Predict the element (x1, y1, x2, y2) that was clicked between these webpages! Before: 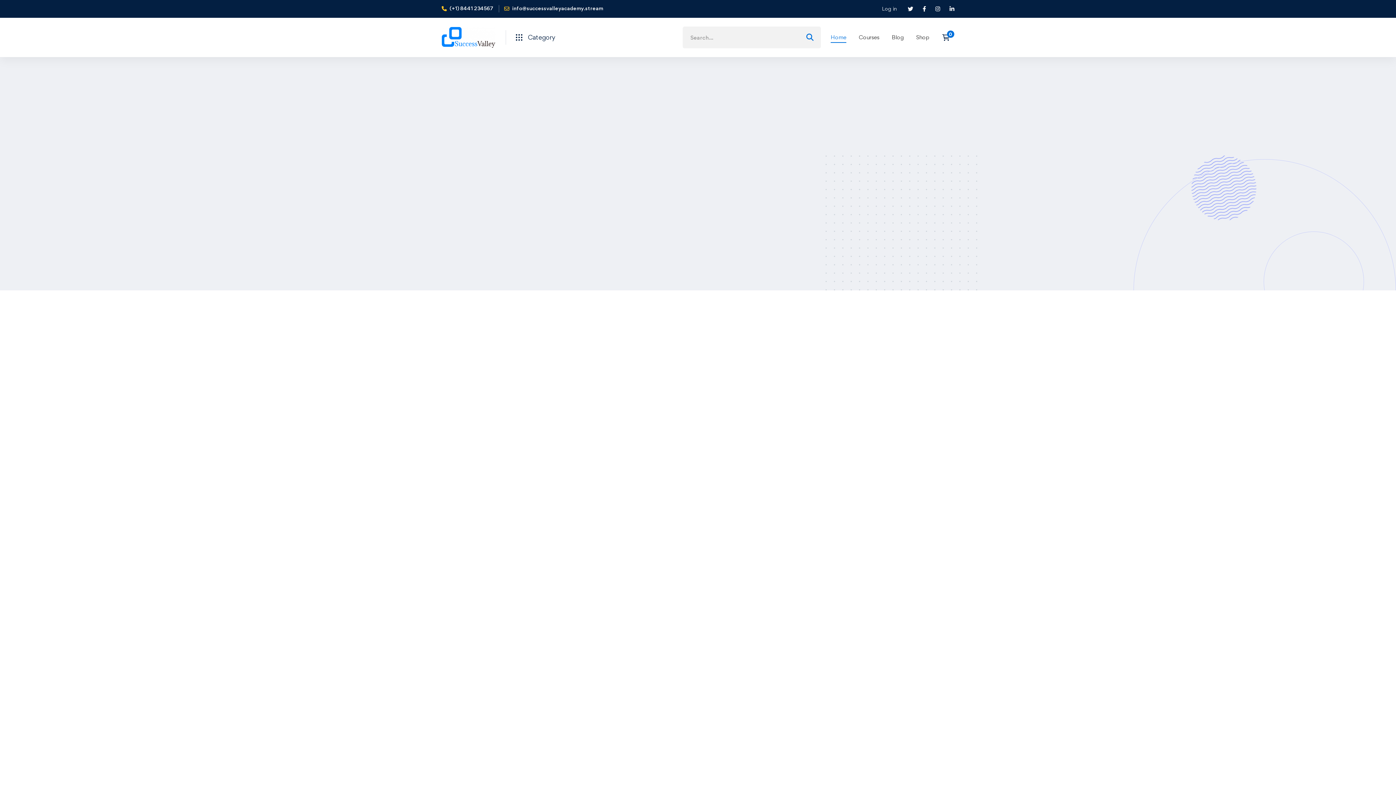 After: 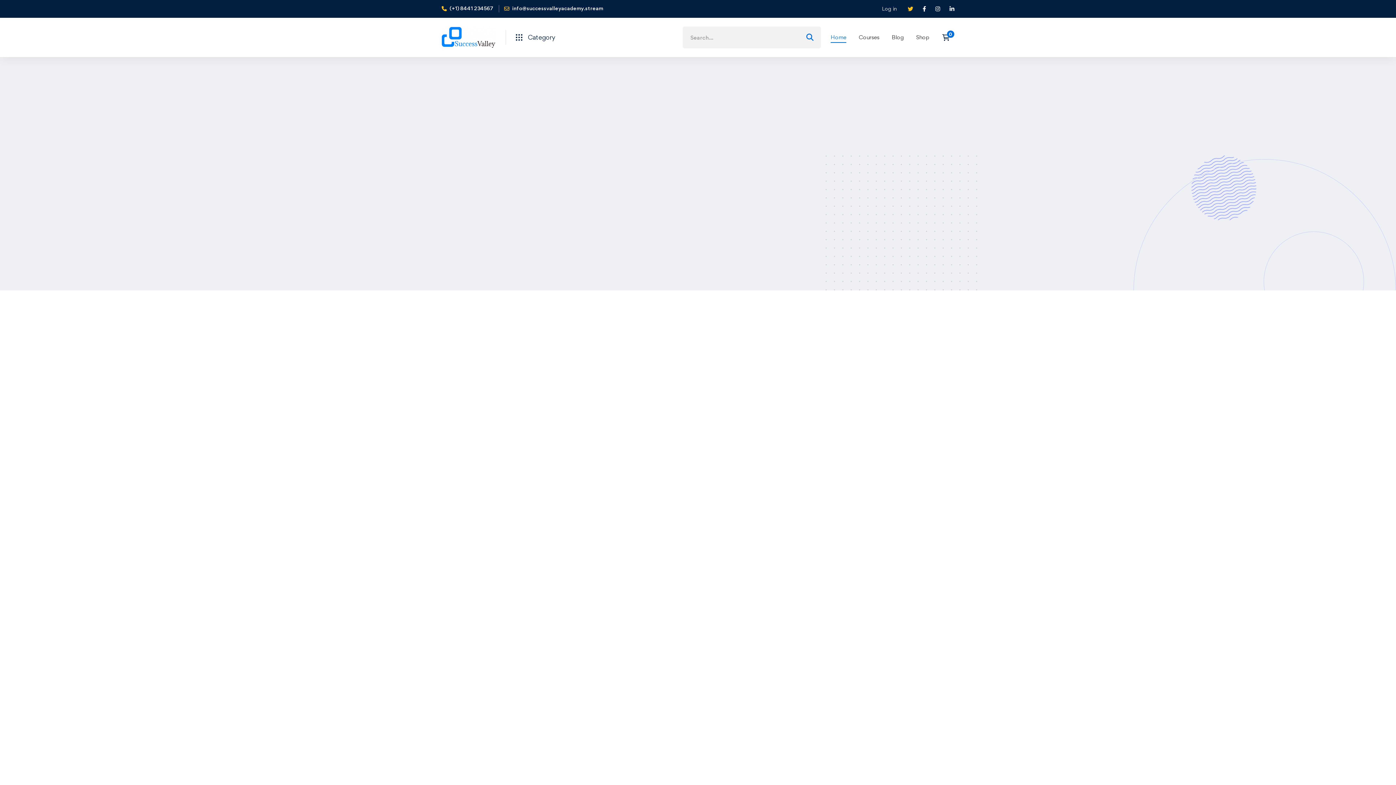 Action: bbox: (904, 3, 917, 13)